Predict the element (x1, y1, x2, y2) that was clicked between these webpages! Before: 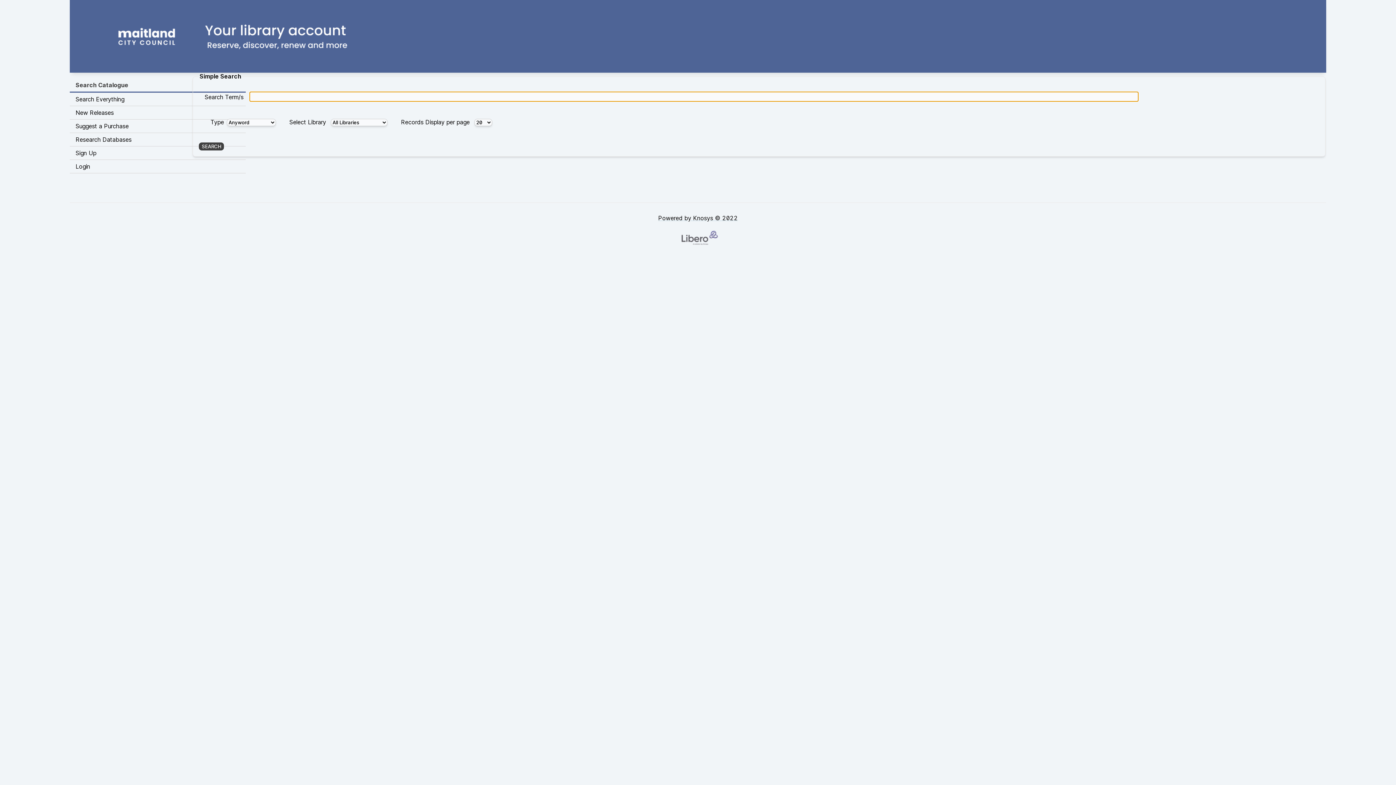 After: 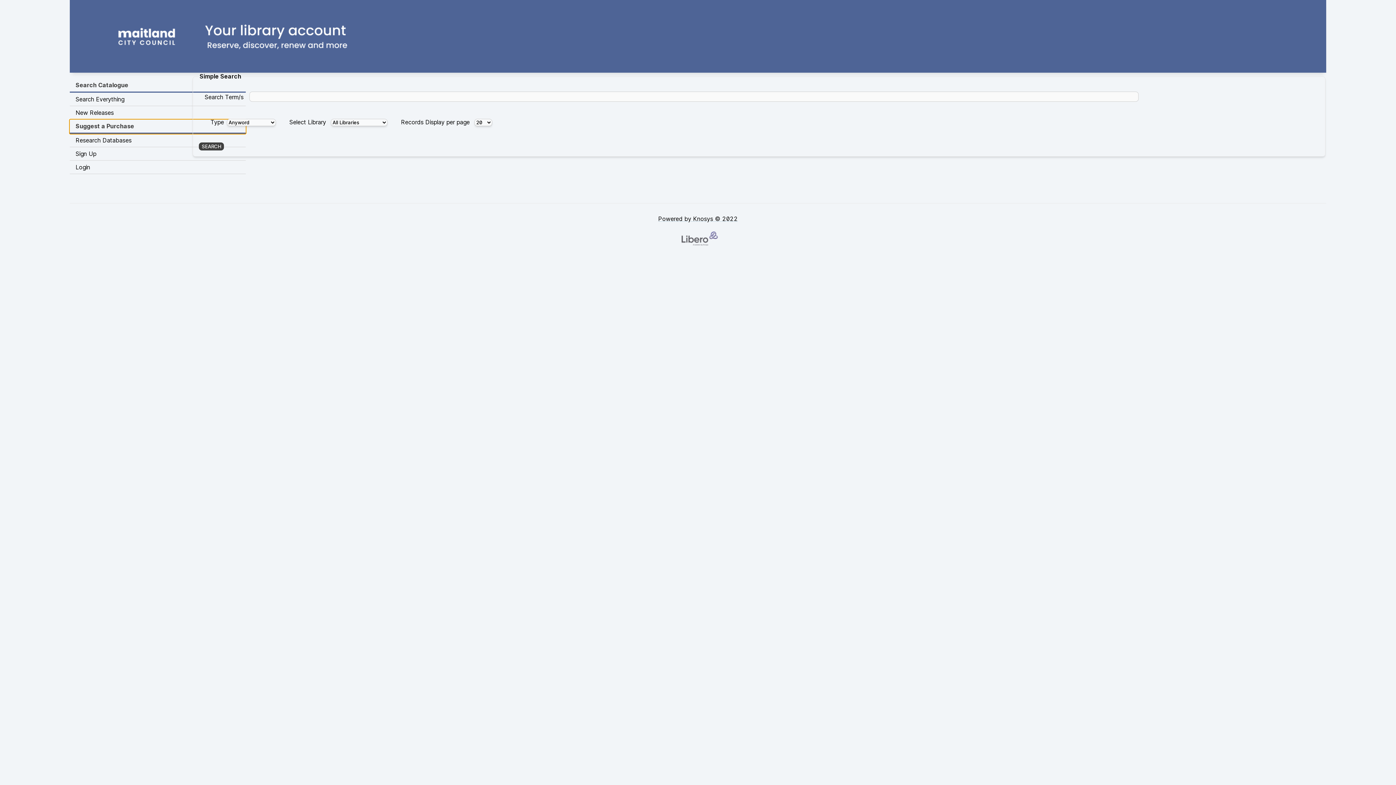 Action: bbox: (69, 119, 245, 133) label: Suggest a Purchase